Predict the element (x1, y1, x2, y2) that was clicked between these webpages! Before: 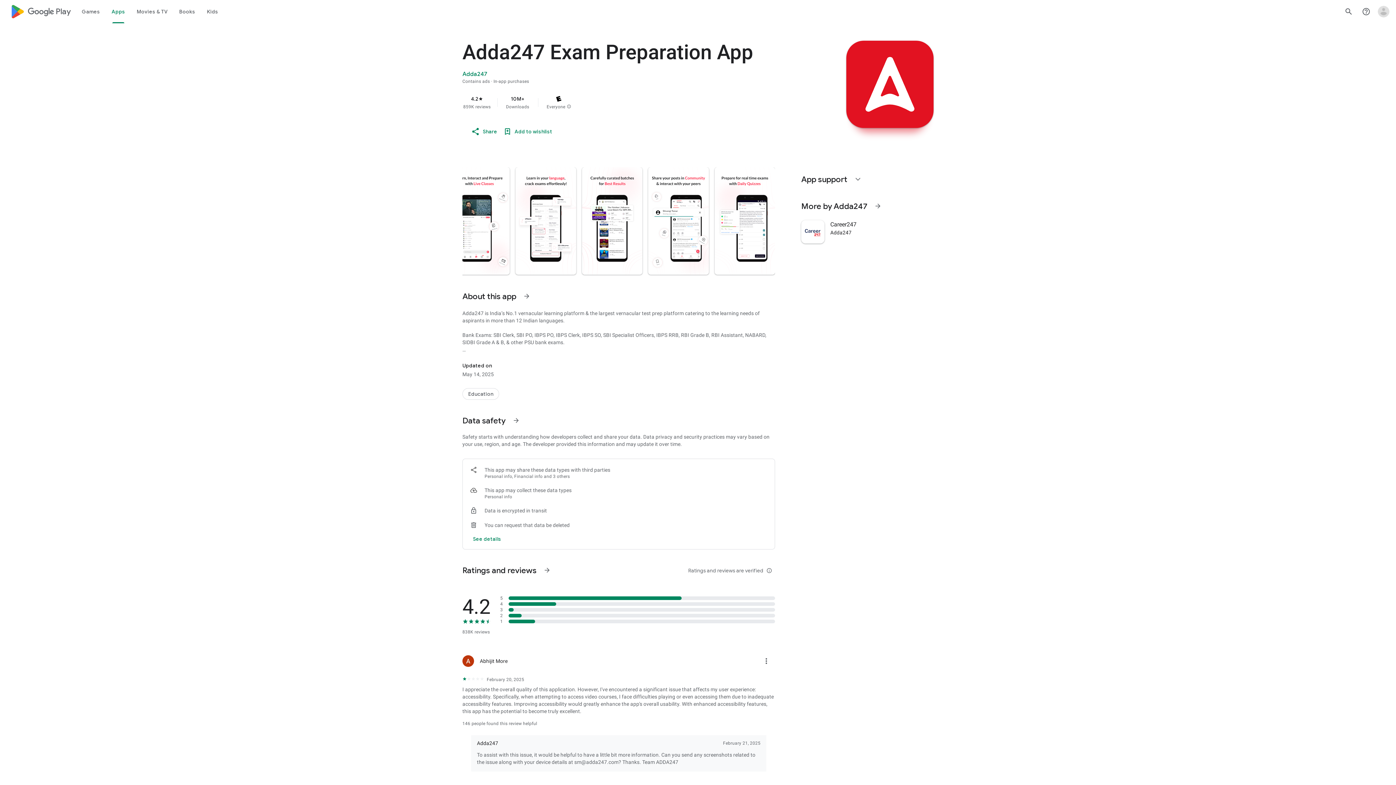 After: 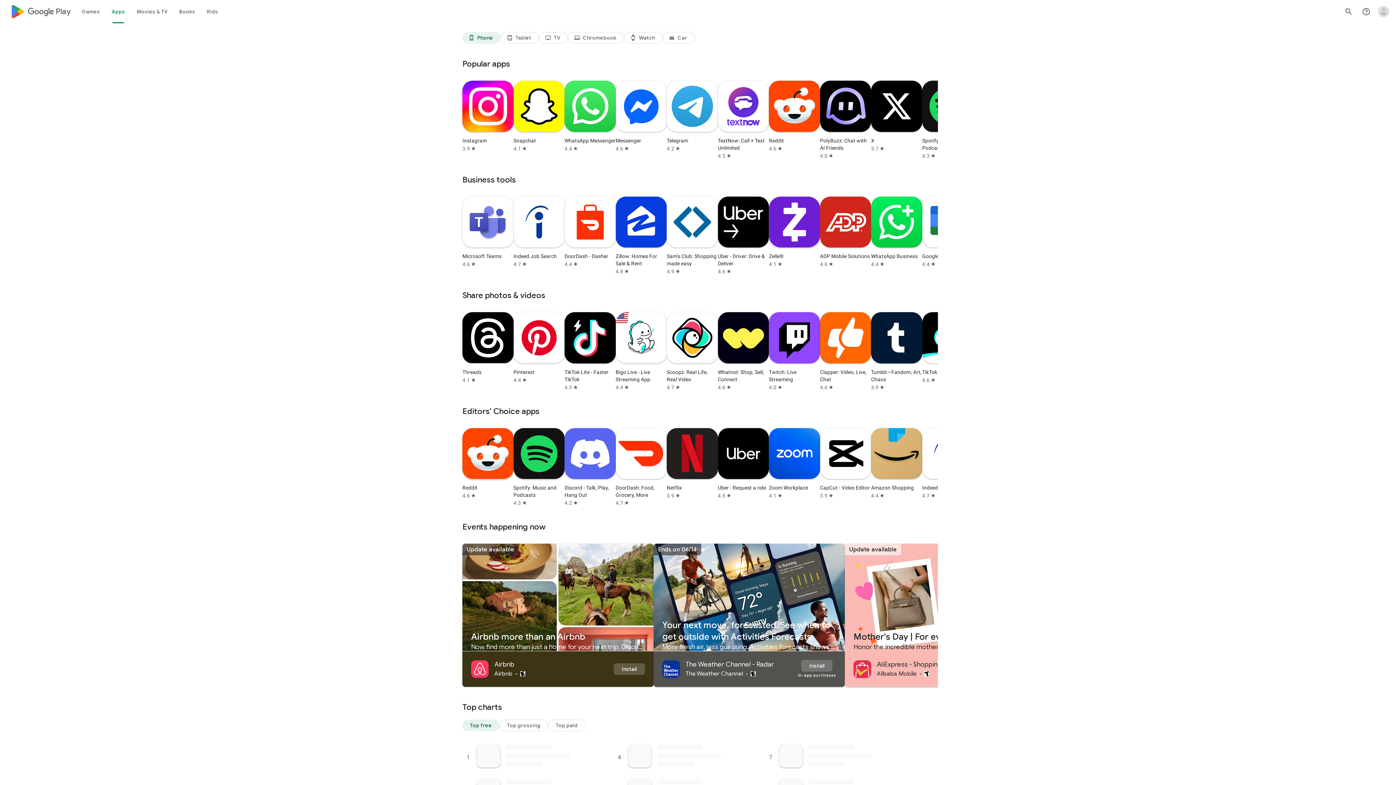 Action: label: Apps bbox: (105, 0, 131, 23)